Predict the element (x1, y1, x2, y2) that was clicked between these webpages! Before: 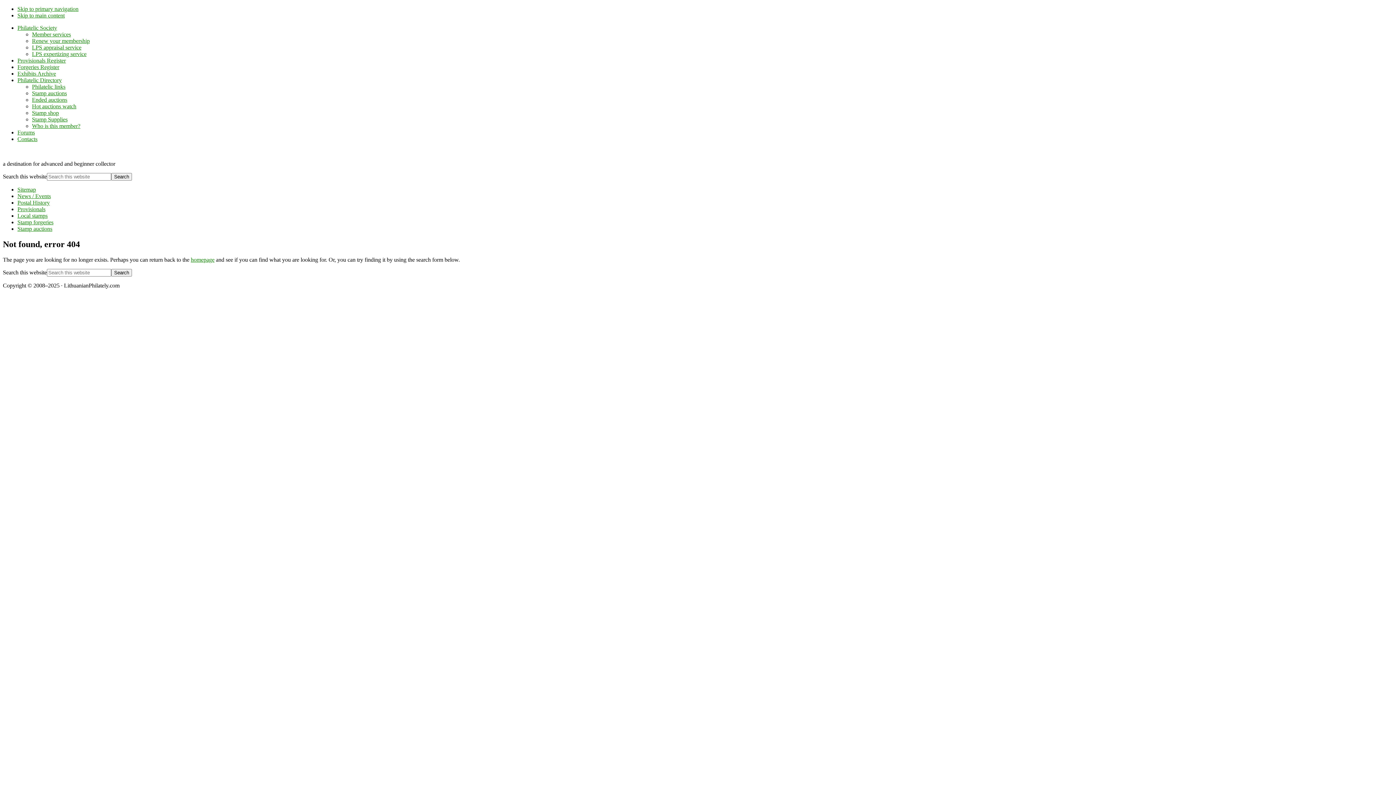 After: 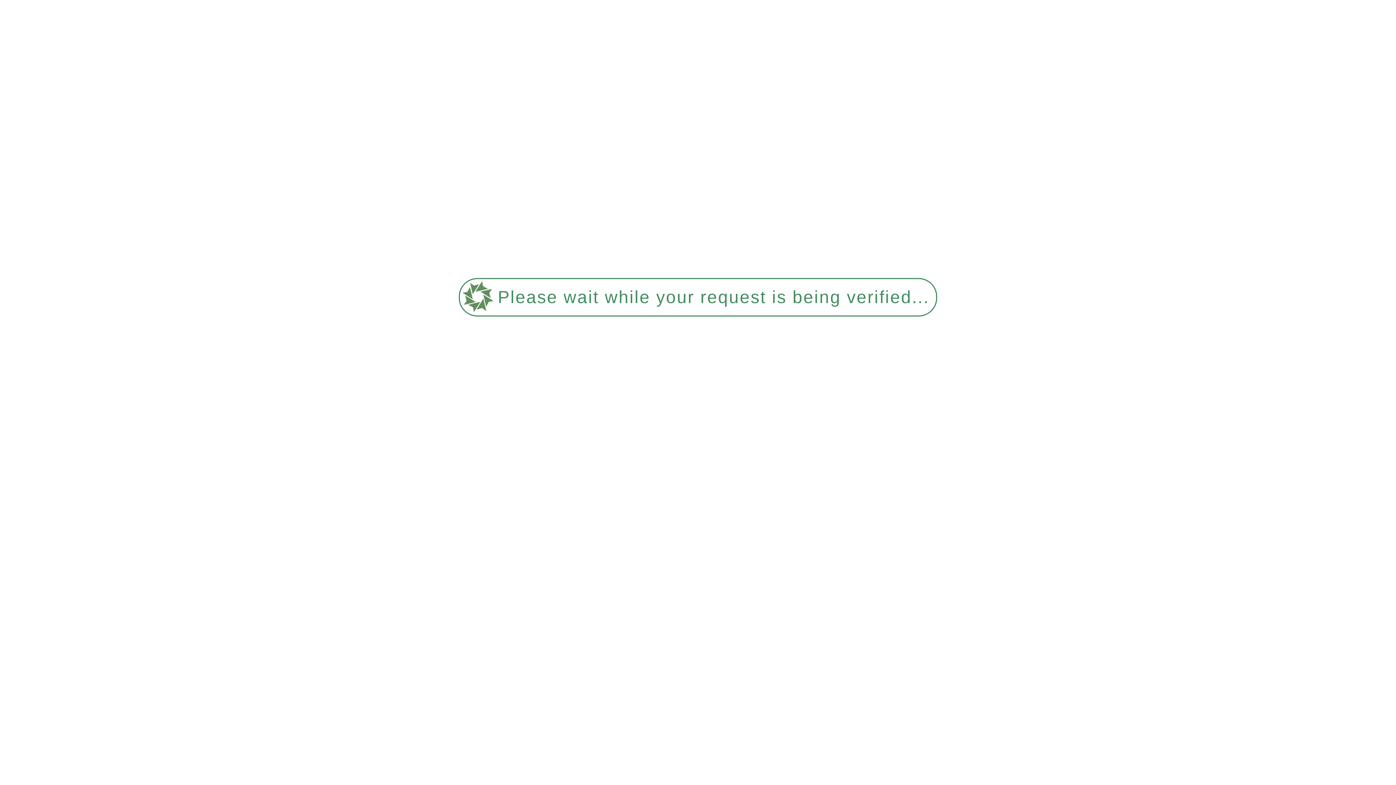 Action: bbox: (17, 64, 59, 70) label: Forgeries Register